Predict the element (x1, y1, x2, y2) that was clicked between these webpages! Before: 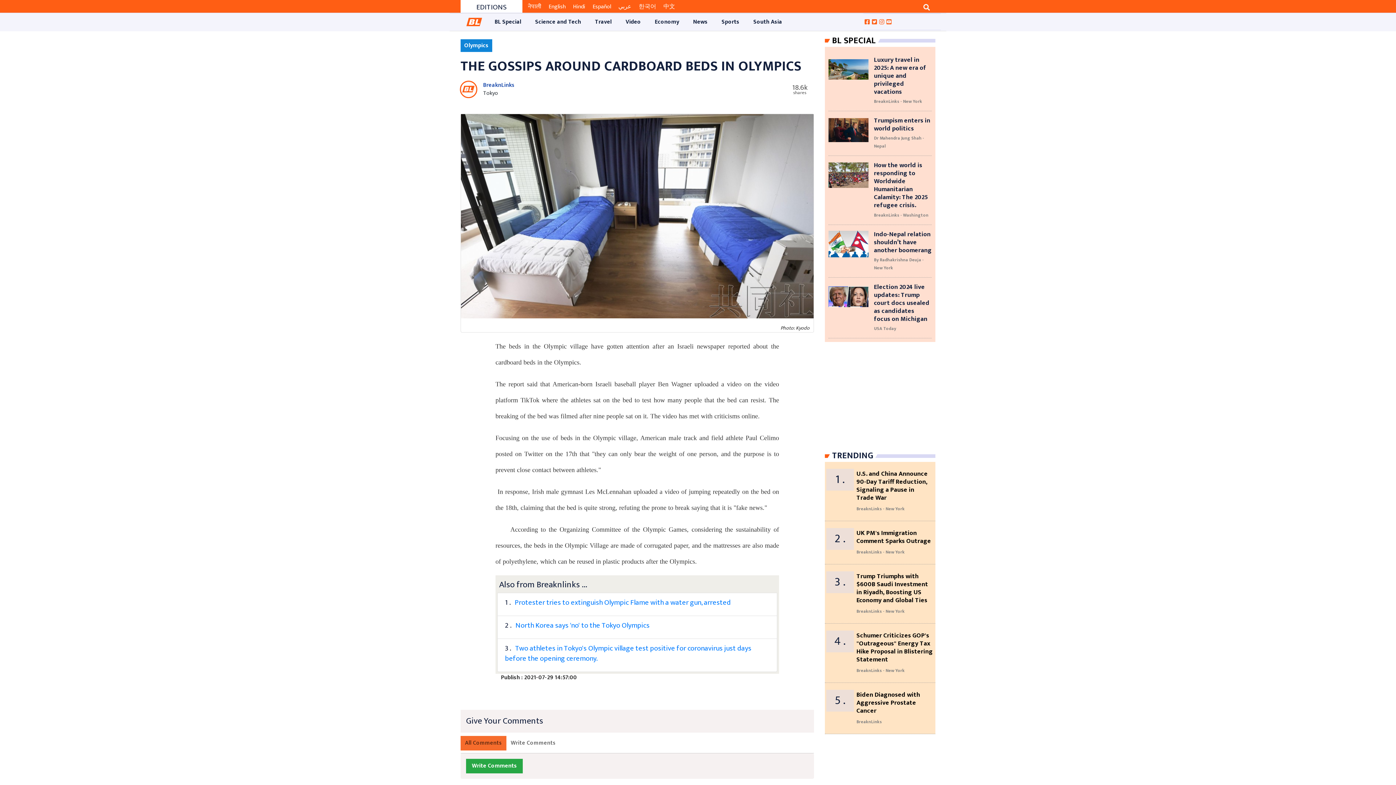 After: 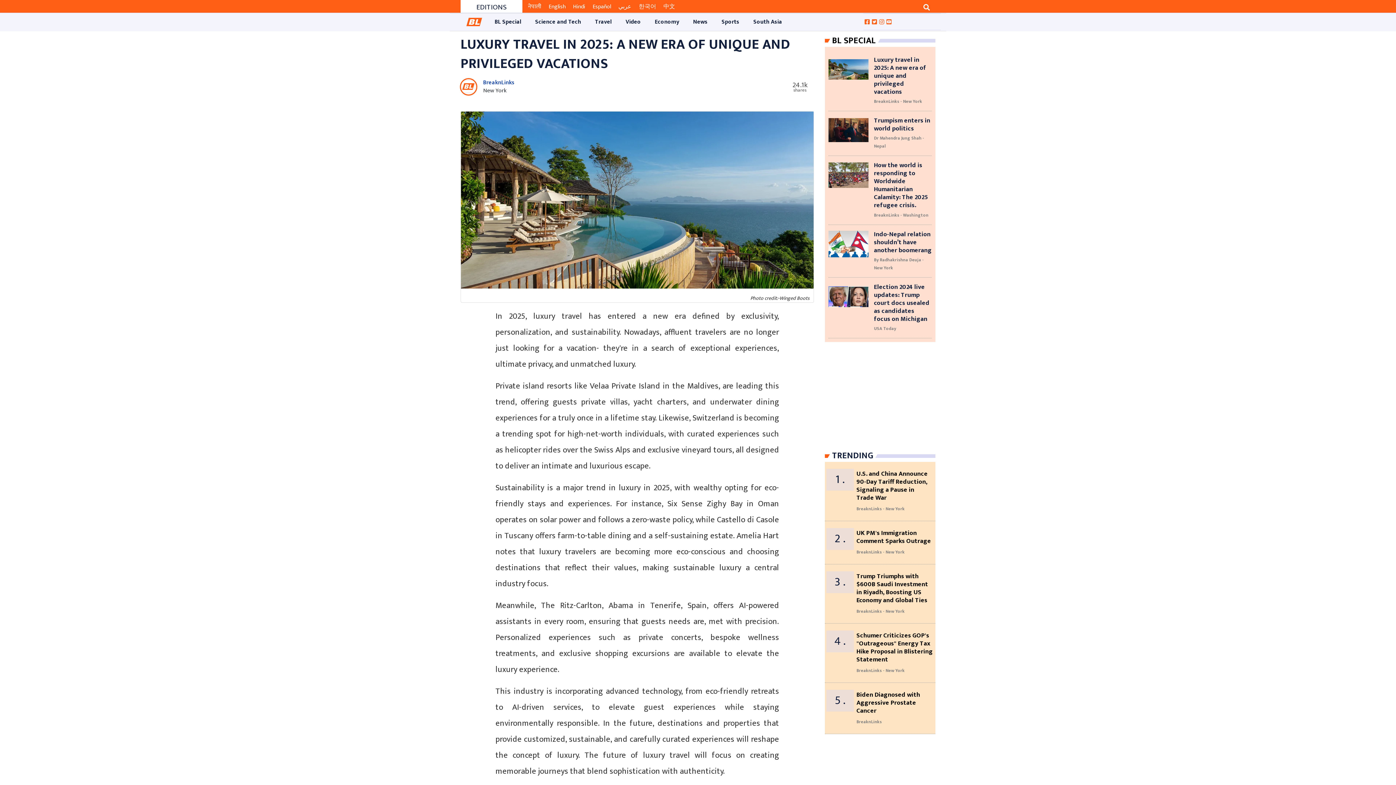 Action: label: Luxury travel in 2025: A new era of unique and privileged vacations bbox: (874, 54, 926, 96)